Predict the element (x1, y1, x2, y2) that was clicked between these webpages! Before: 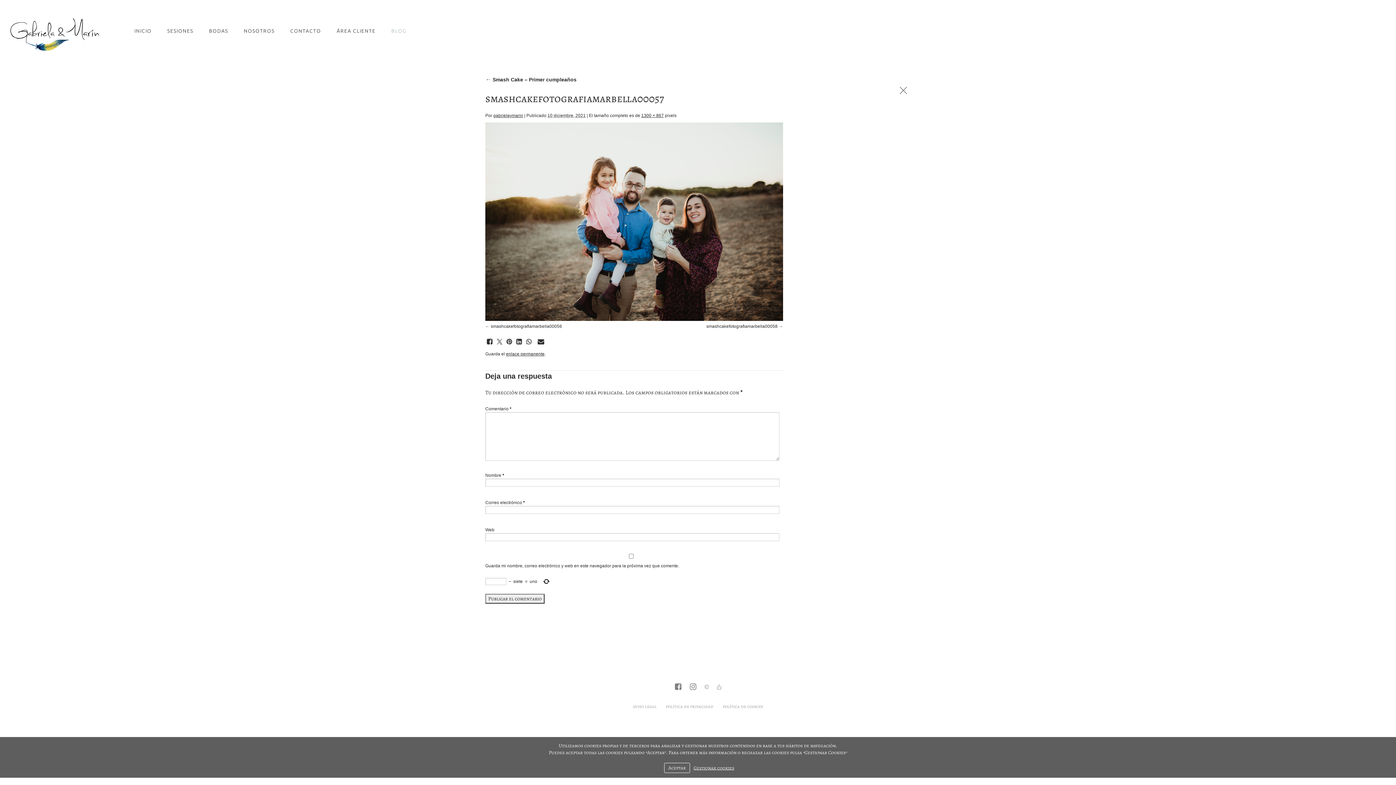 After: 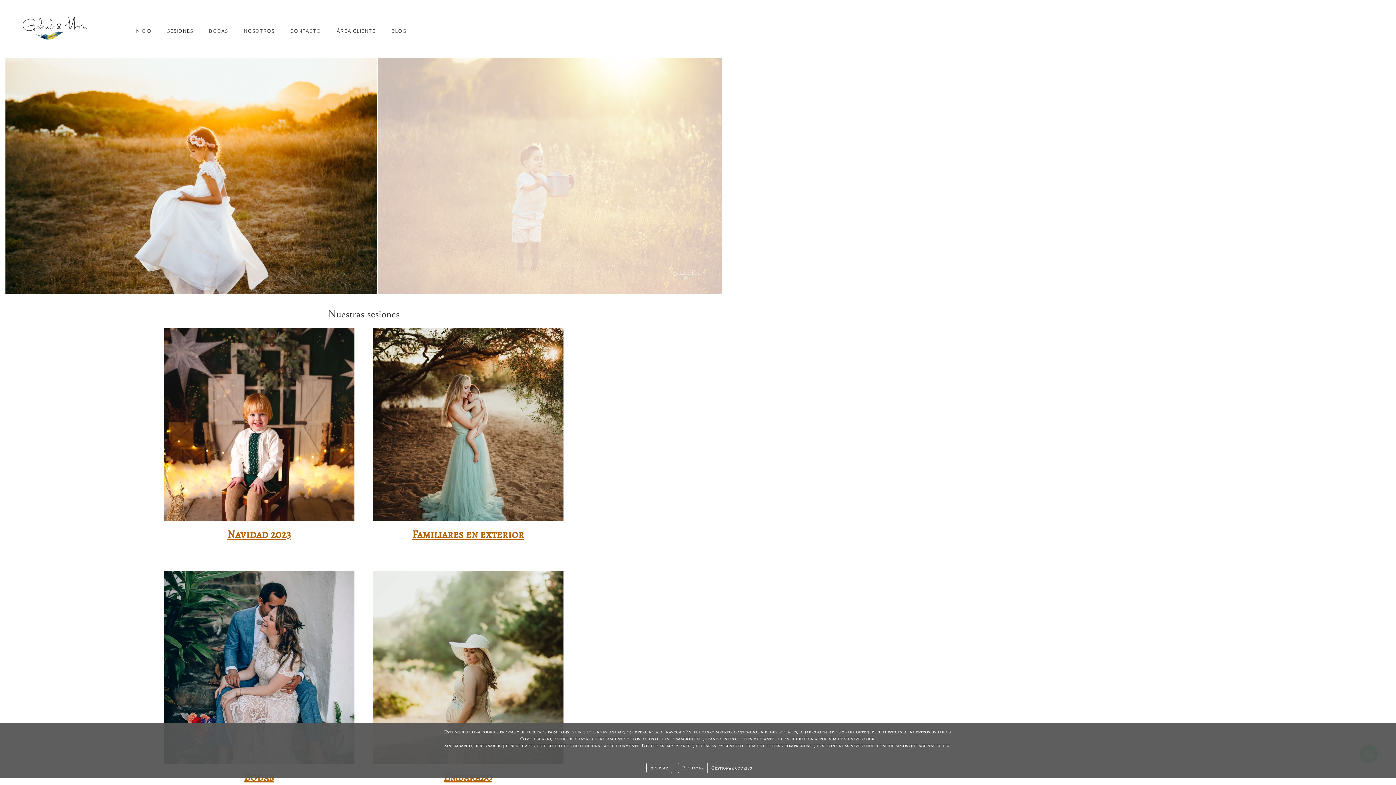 Action: bbox: (9, 10, 100, 58)